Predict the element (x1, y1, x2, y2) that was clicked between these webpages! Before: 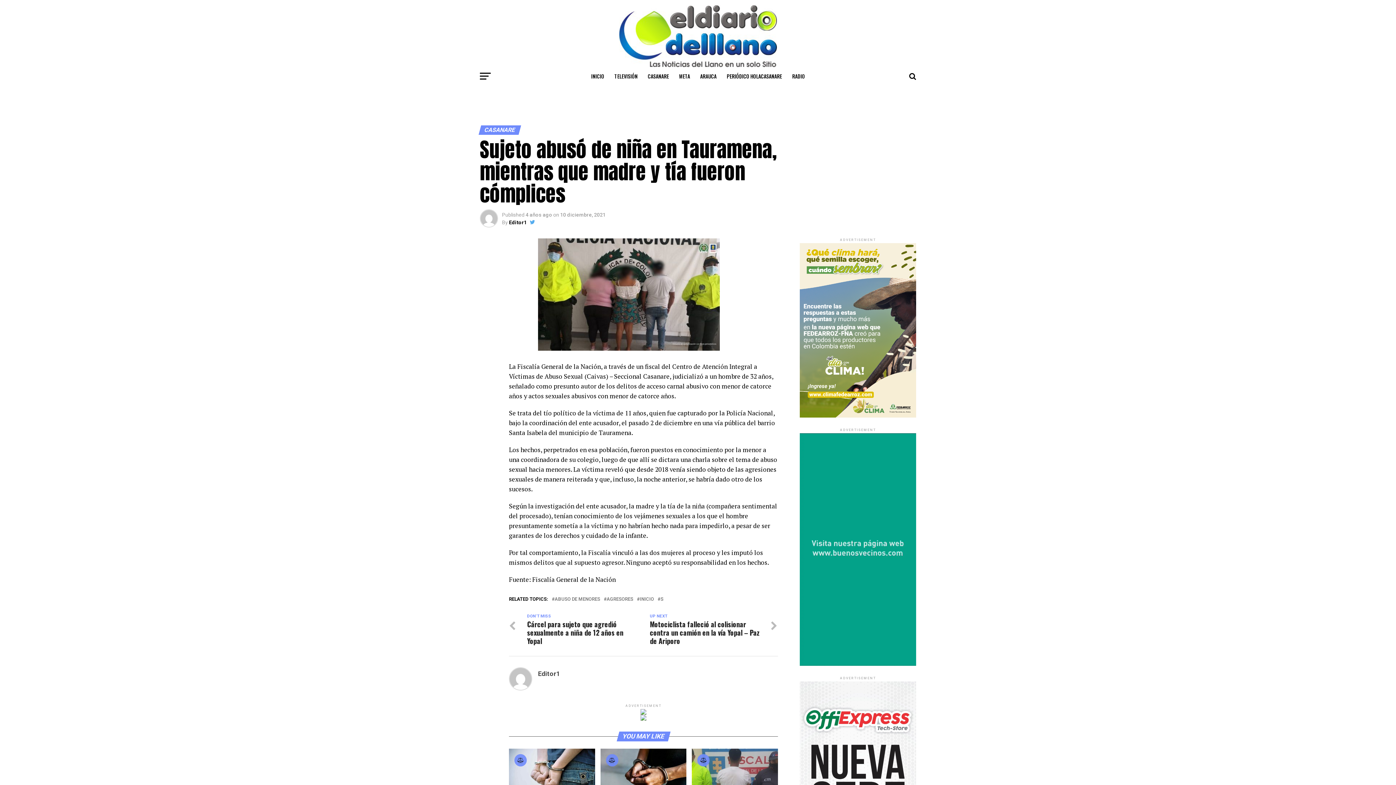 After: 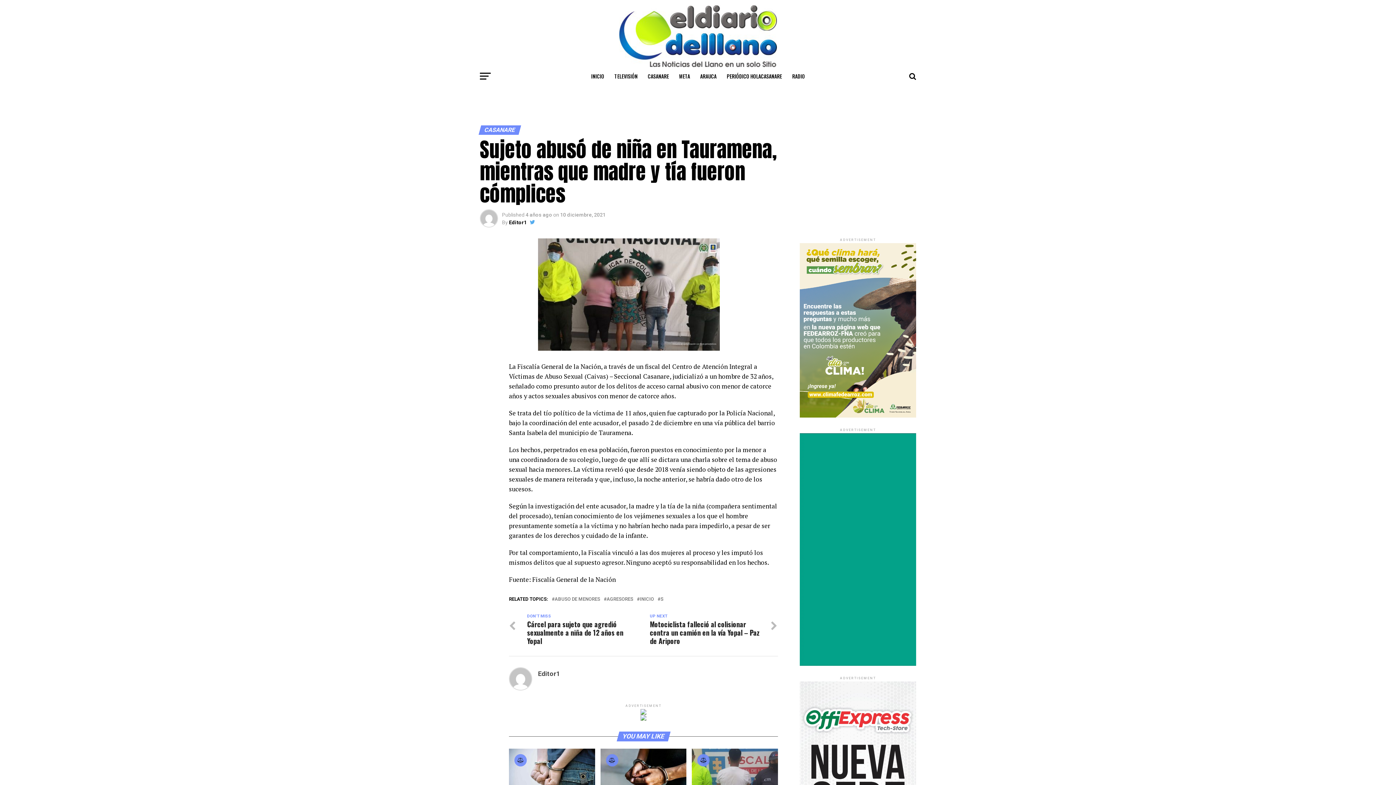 Action: bbox: (800, 413, 916, 419)